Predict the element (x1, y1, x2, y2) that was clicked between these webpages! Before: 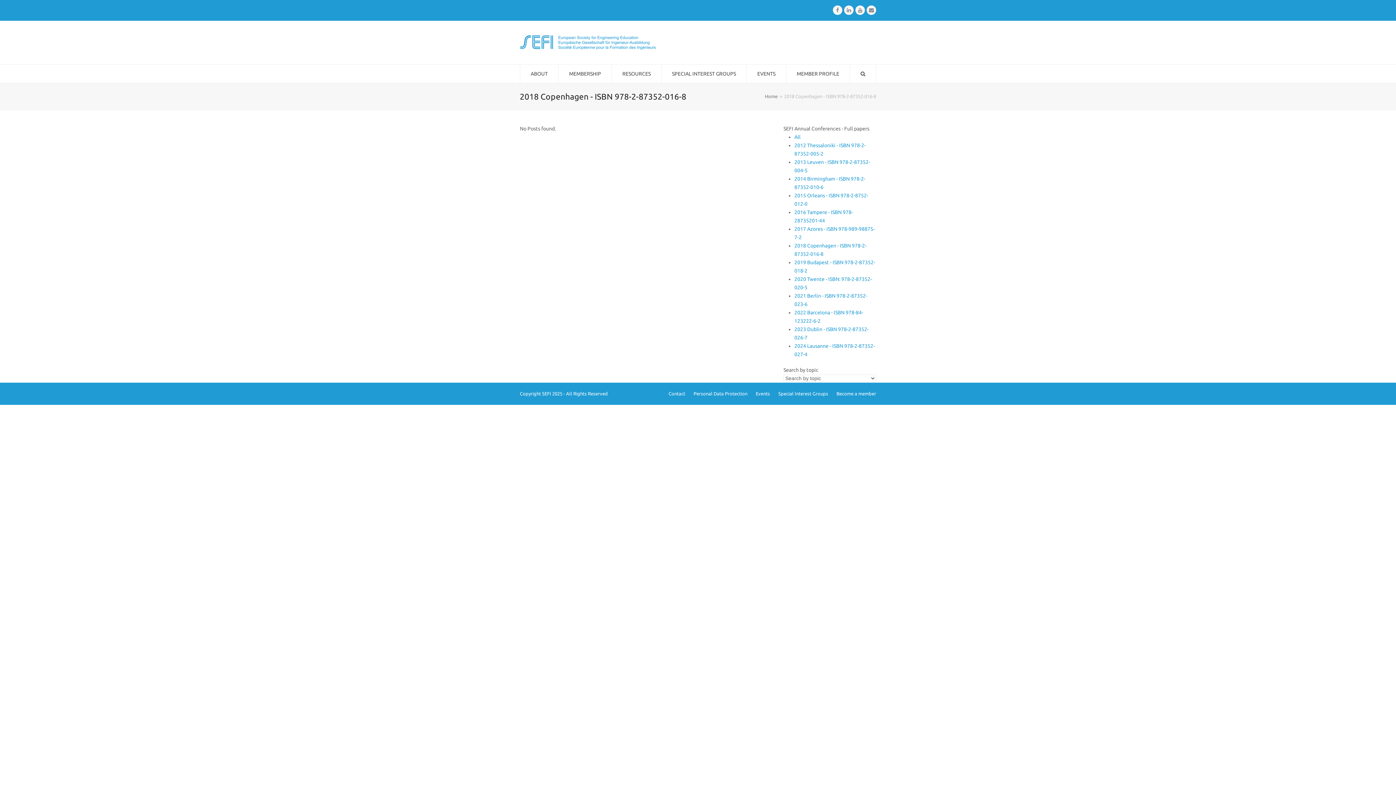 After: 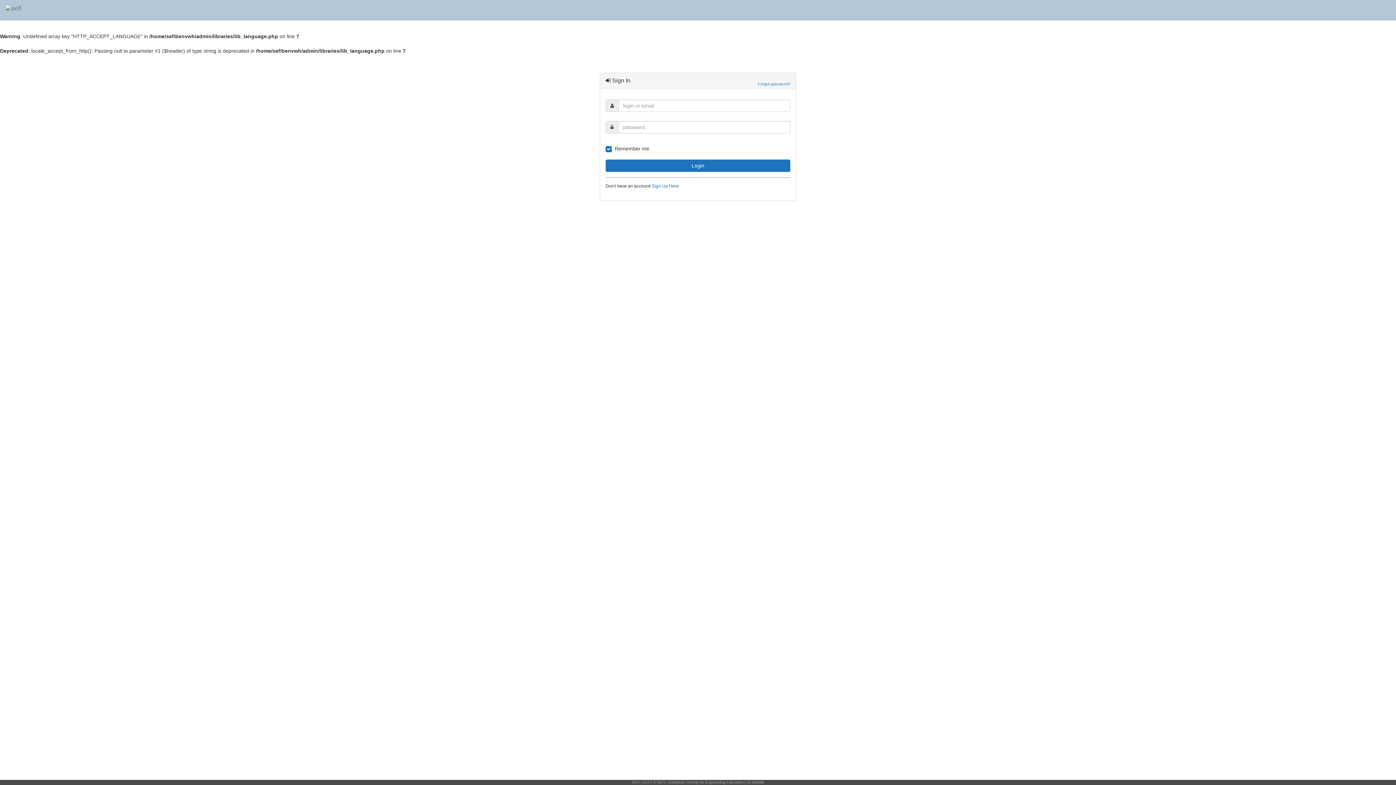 Action: label: MEMBER PROFILE bbox: (786, 64, 849, 82)